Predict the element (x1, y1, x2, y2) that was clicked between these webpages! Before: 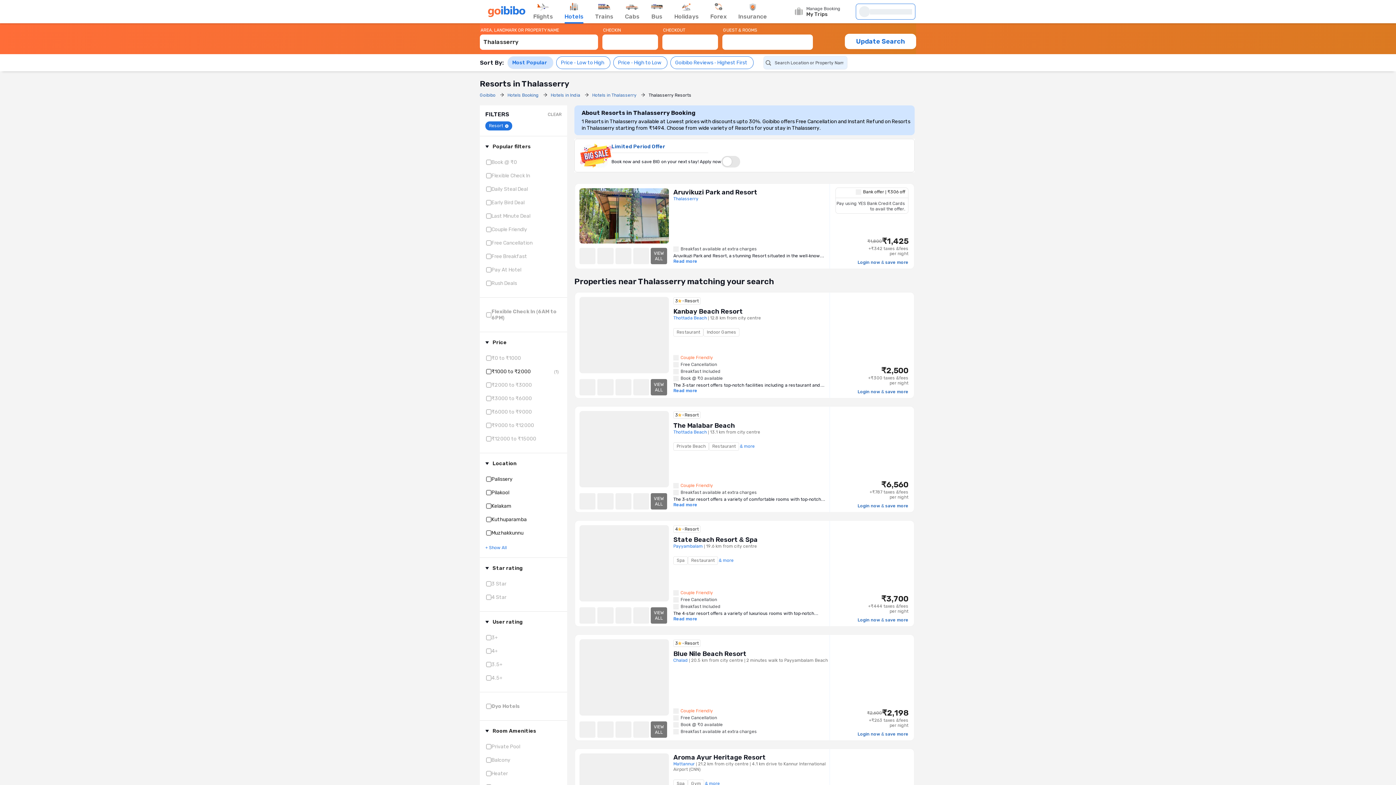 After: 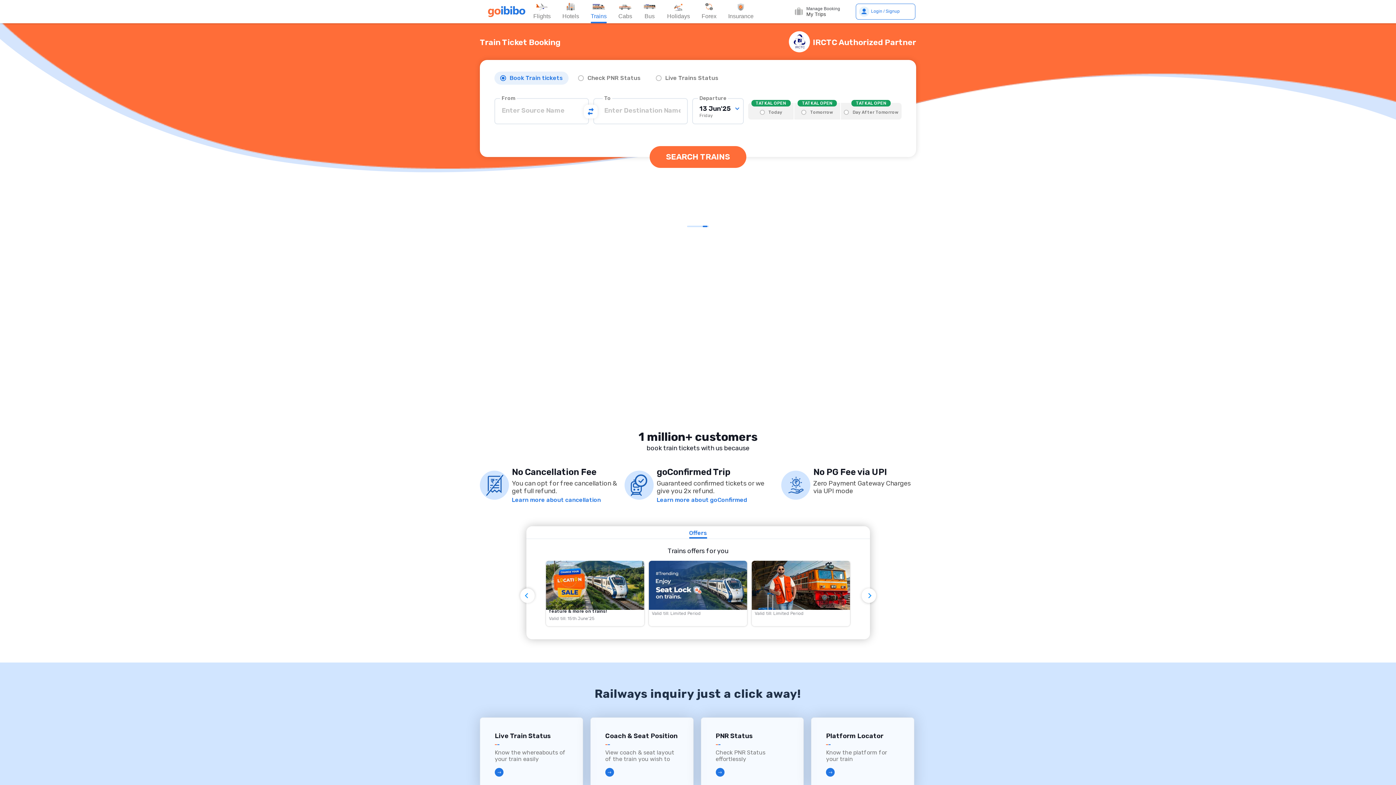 Action: label: Trains bbox: (595, 0, 613, 22)